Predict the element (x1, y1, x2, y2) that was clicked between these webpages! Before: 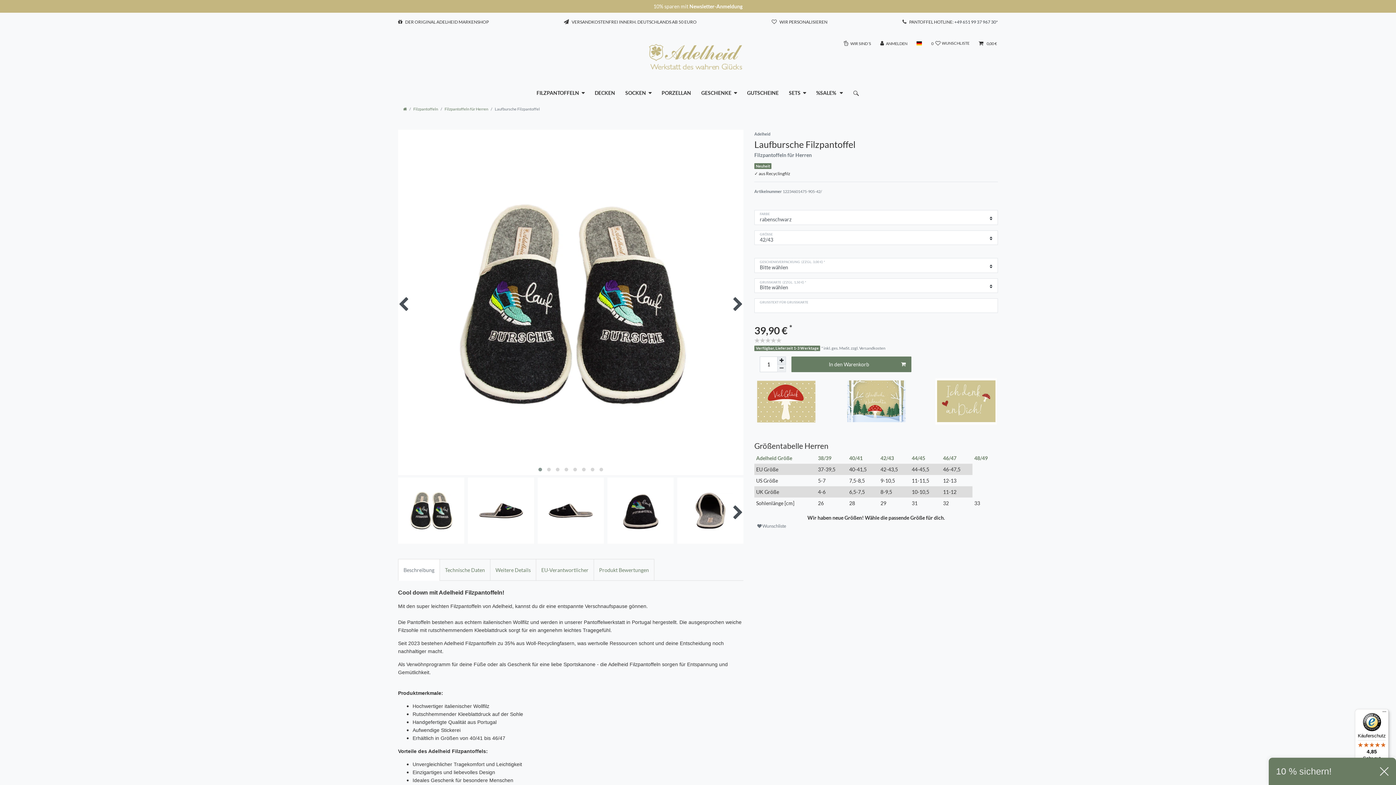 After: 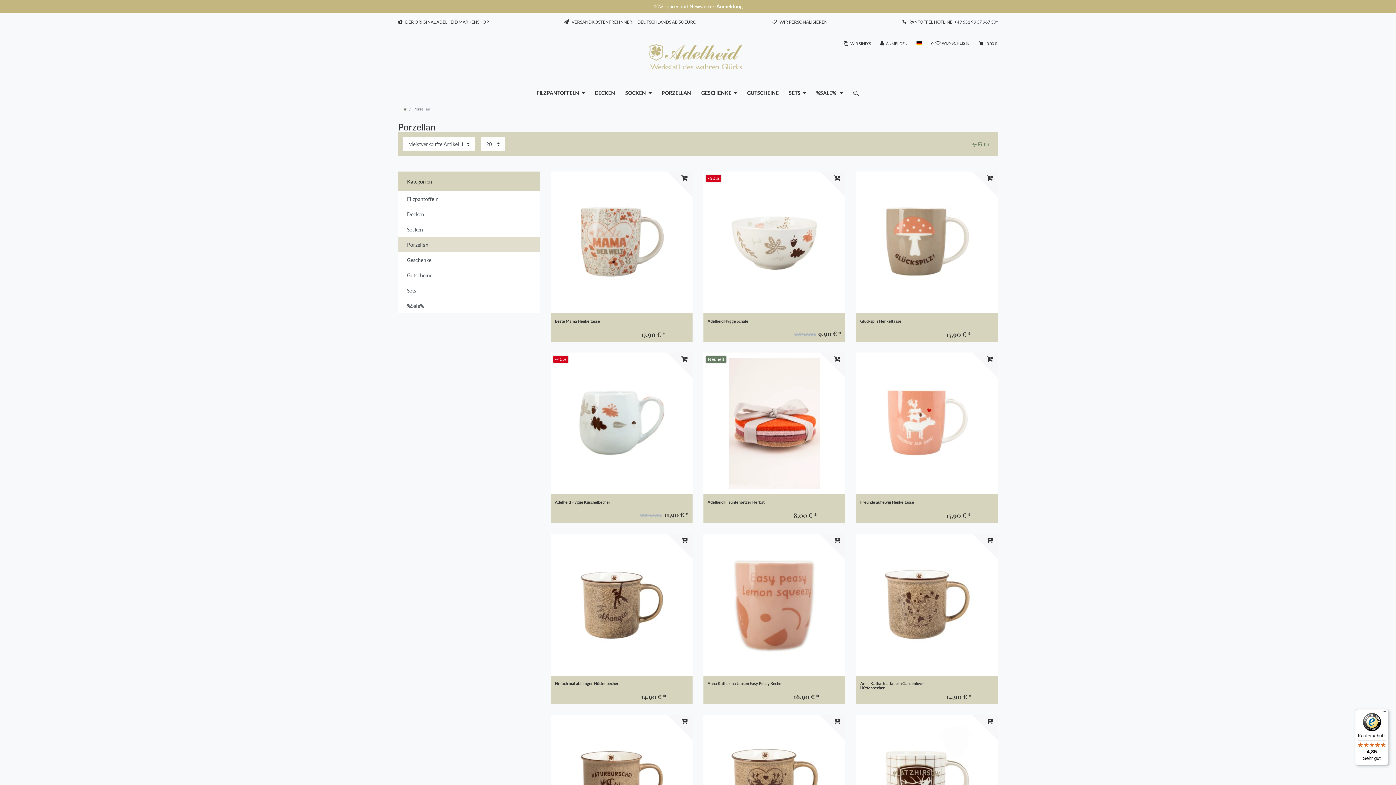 Action: bbox: (656, 82, 696, 103) label: PORZELLAN